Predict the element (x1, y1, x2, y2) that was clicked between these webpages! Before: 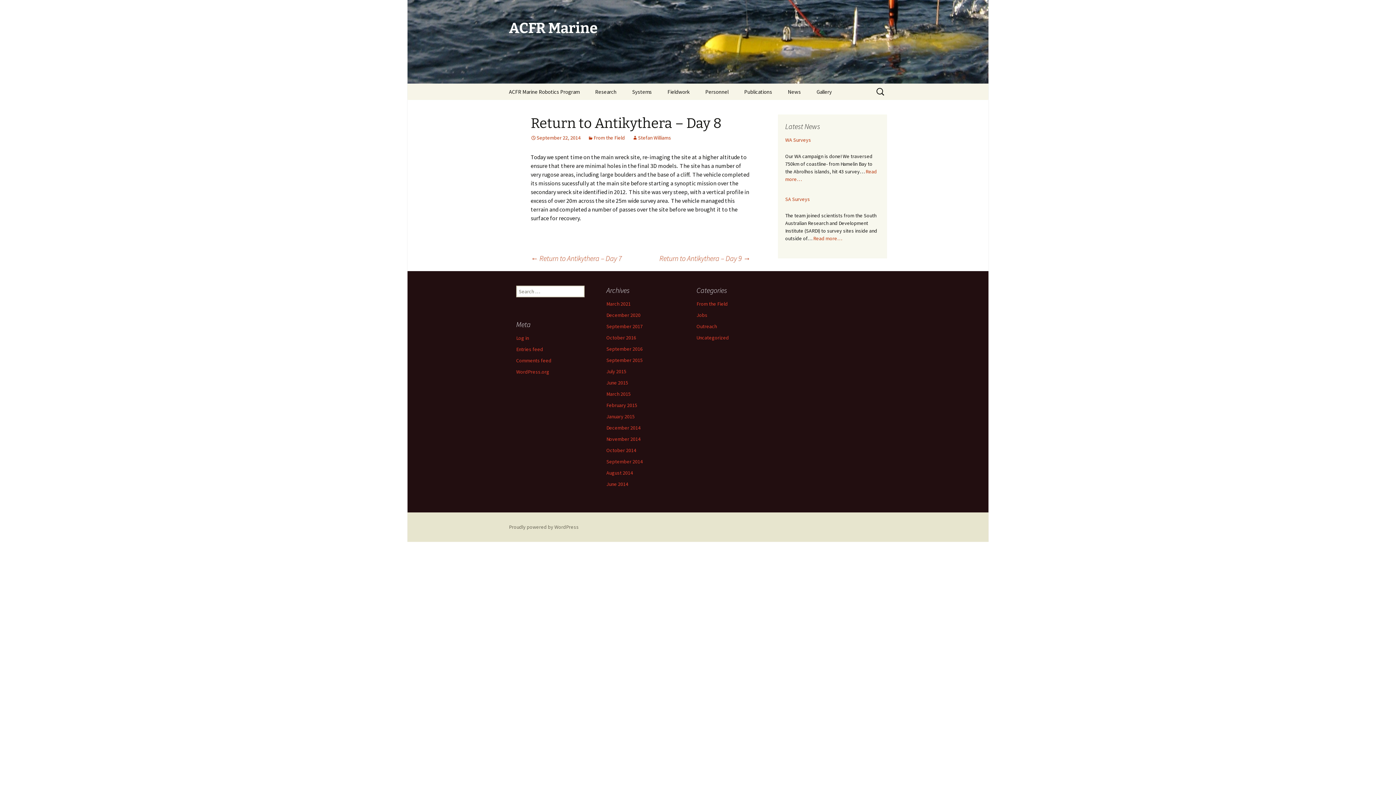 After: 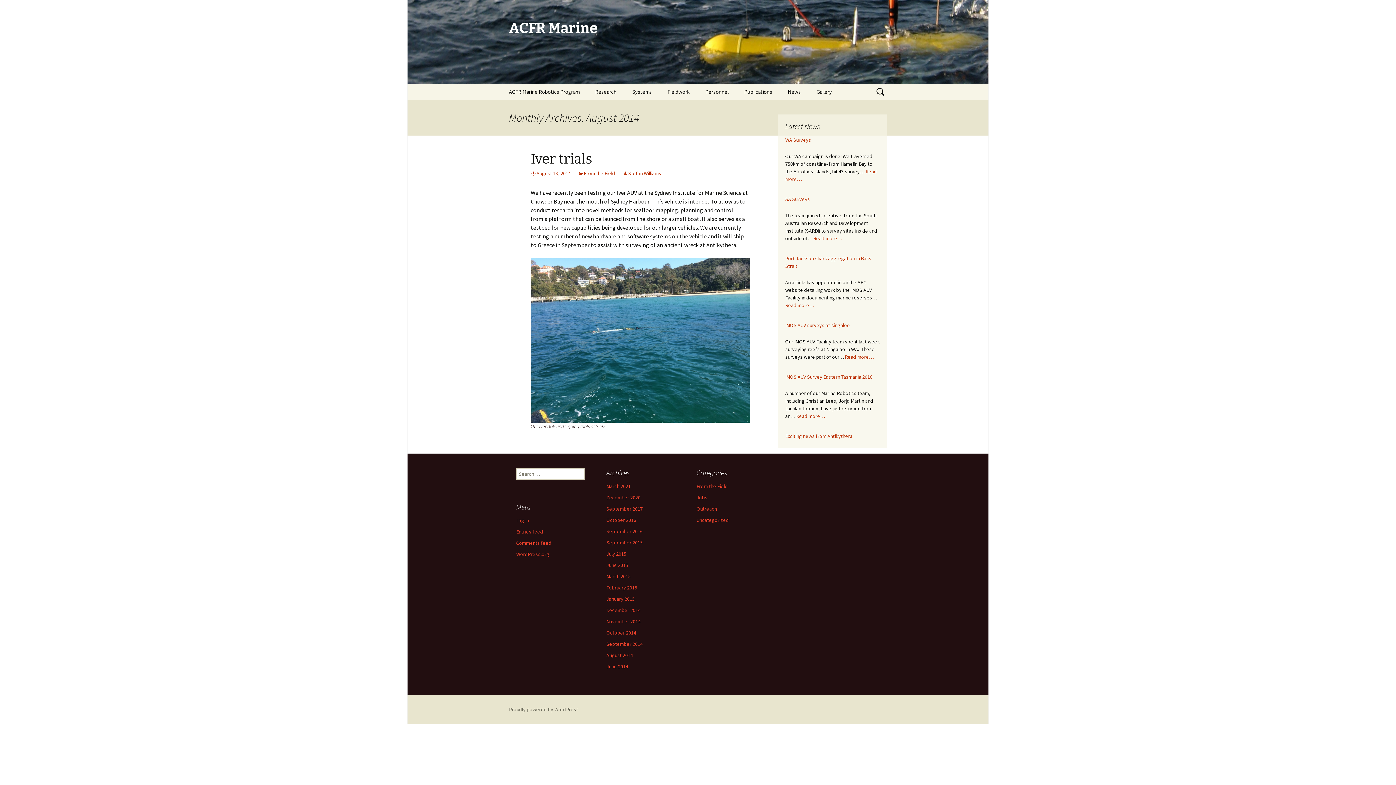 Action: label: August 2014 bbox: (606, 469, 633, 476)